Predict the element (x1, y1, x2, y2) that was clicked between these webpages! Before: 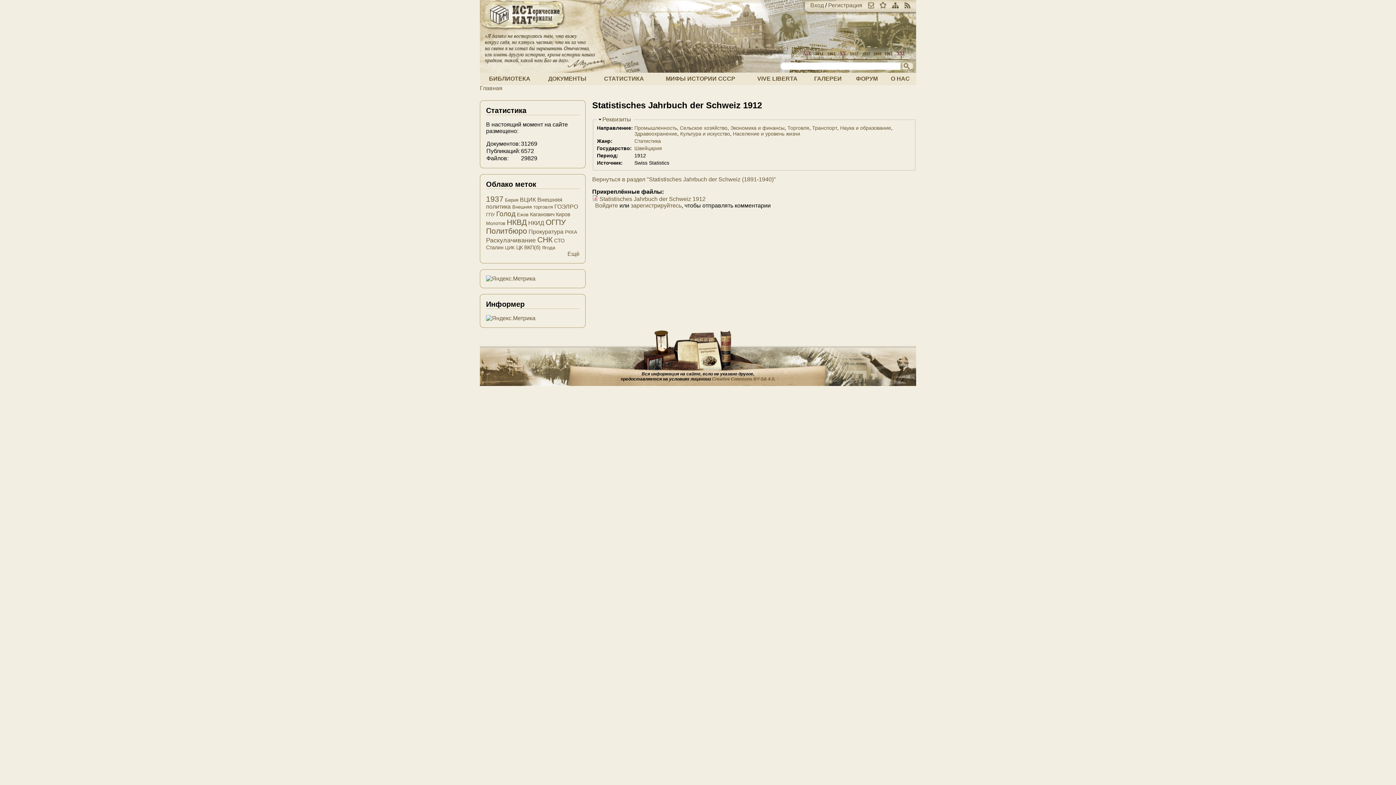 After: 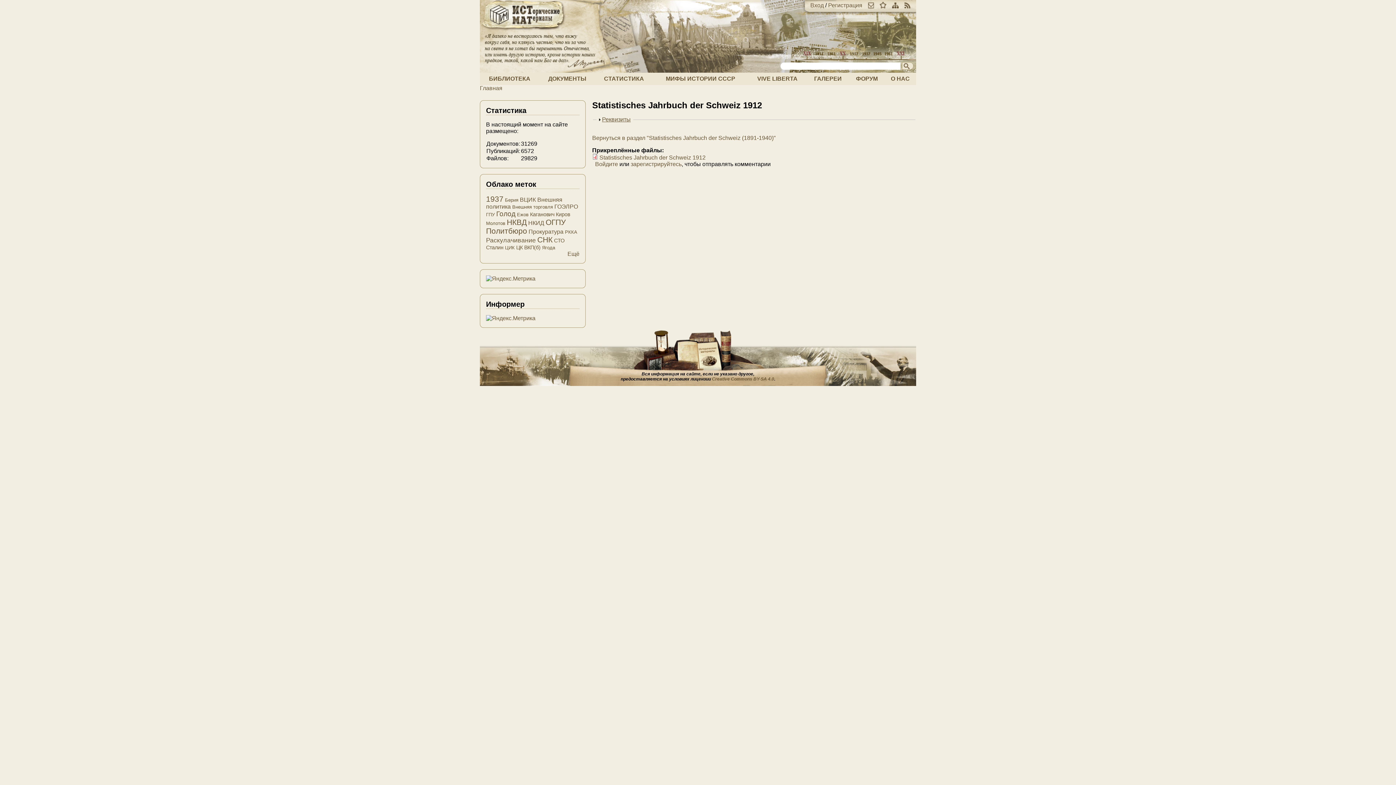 Action: label: Скрыть
Реквизиты bbox: (602, 116, 631, 122)